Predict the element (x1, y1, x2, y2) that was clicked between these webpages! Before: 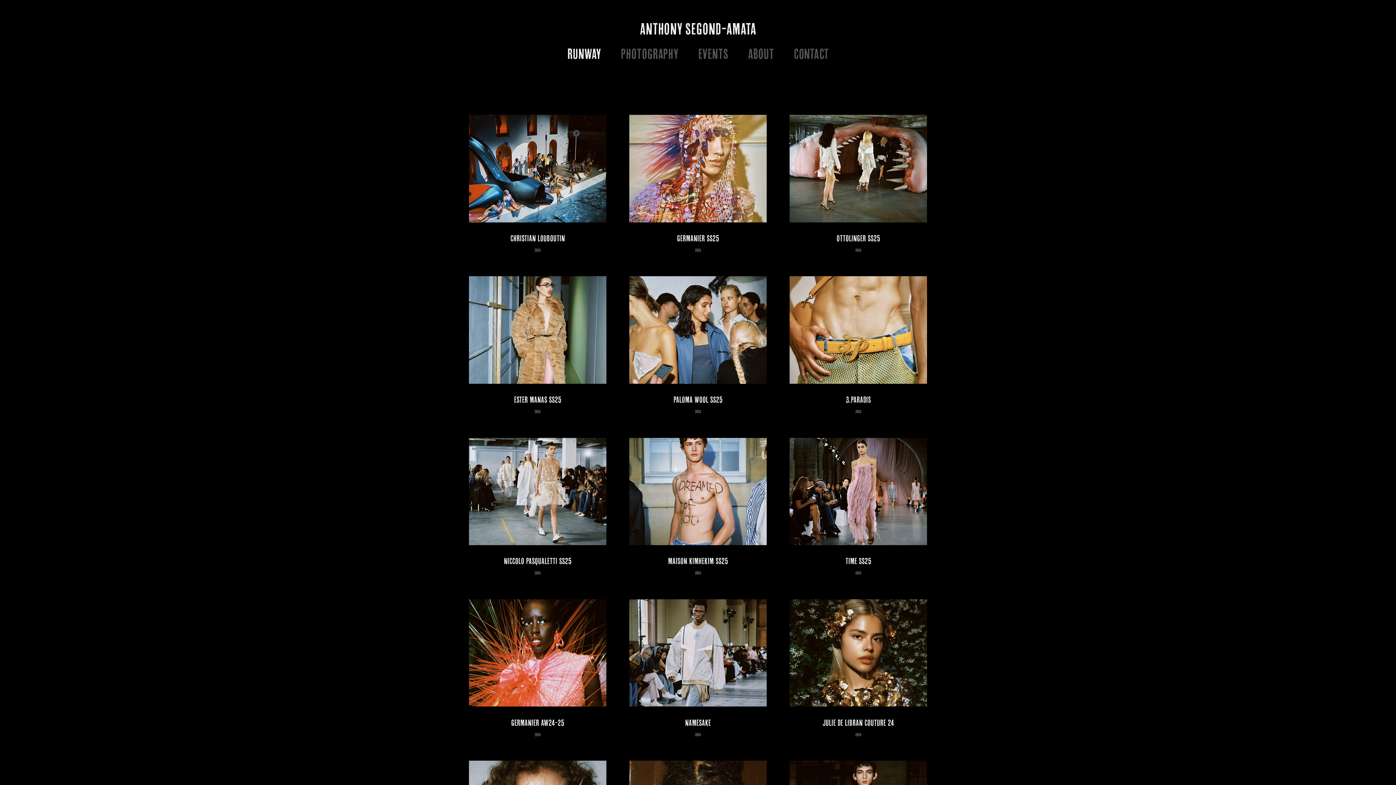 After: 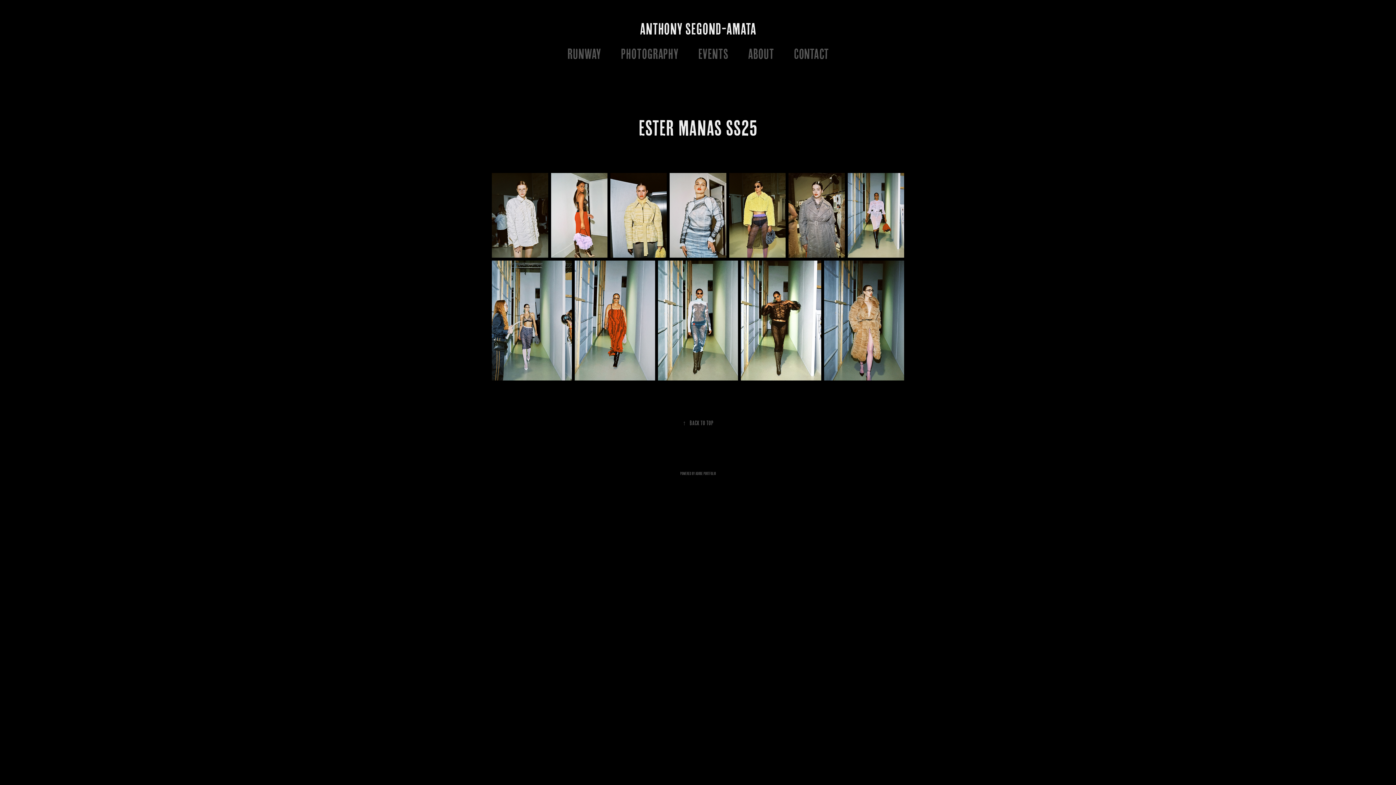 Action: bbox: (469, 276, 606, 438) label: ESTER MANAS SS25
2024